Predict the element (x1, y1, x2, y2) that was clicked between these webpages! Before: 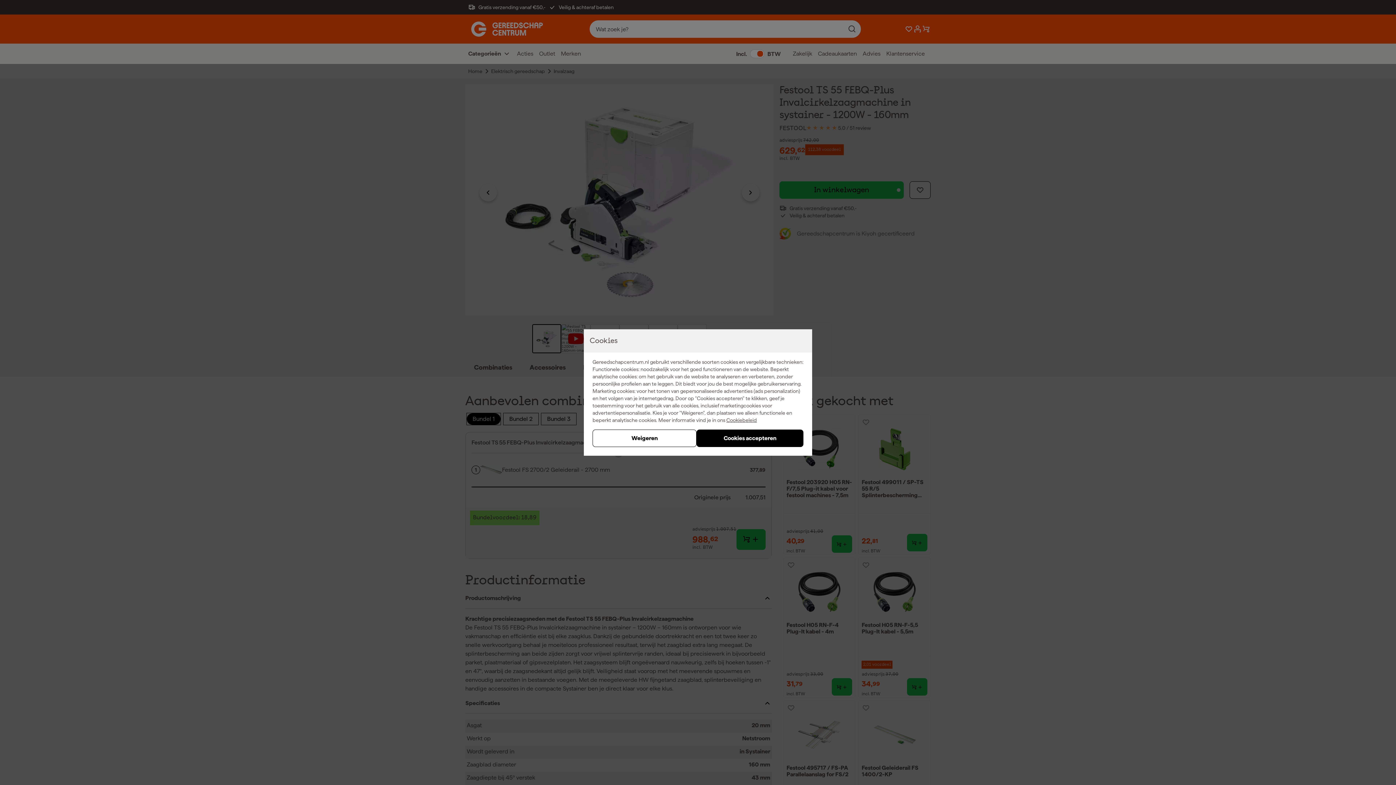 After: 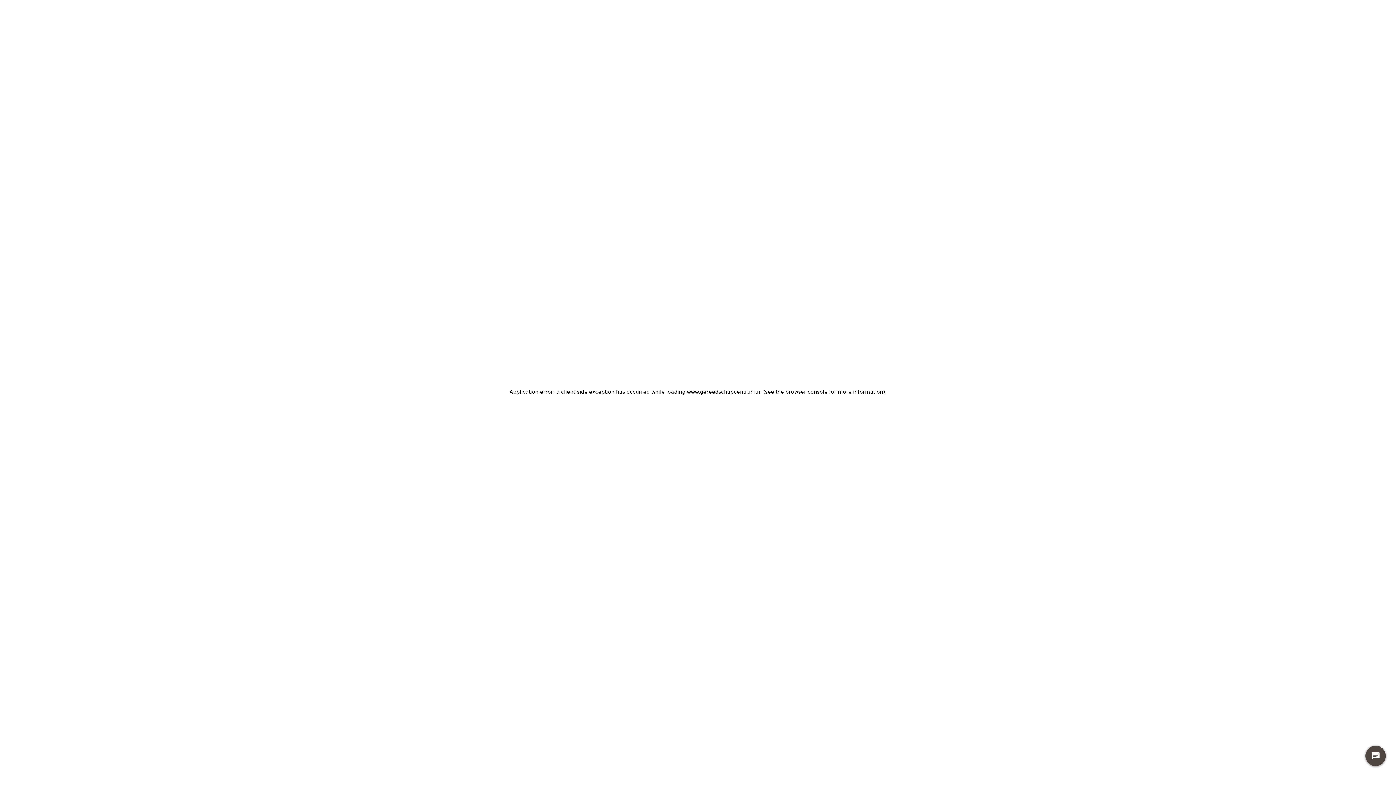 Action: label: Weigeren bbox: (592, 429, 696, 447)